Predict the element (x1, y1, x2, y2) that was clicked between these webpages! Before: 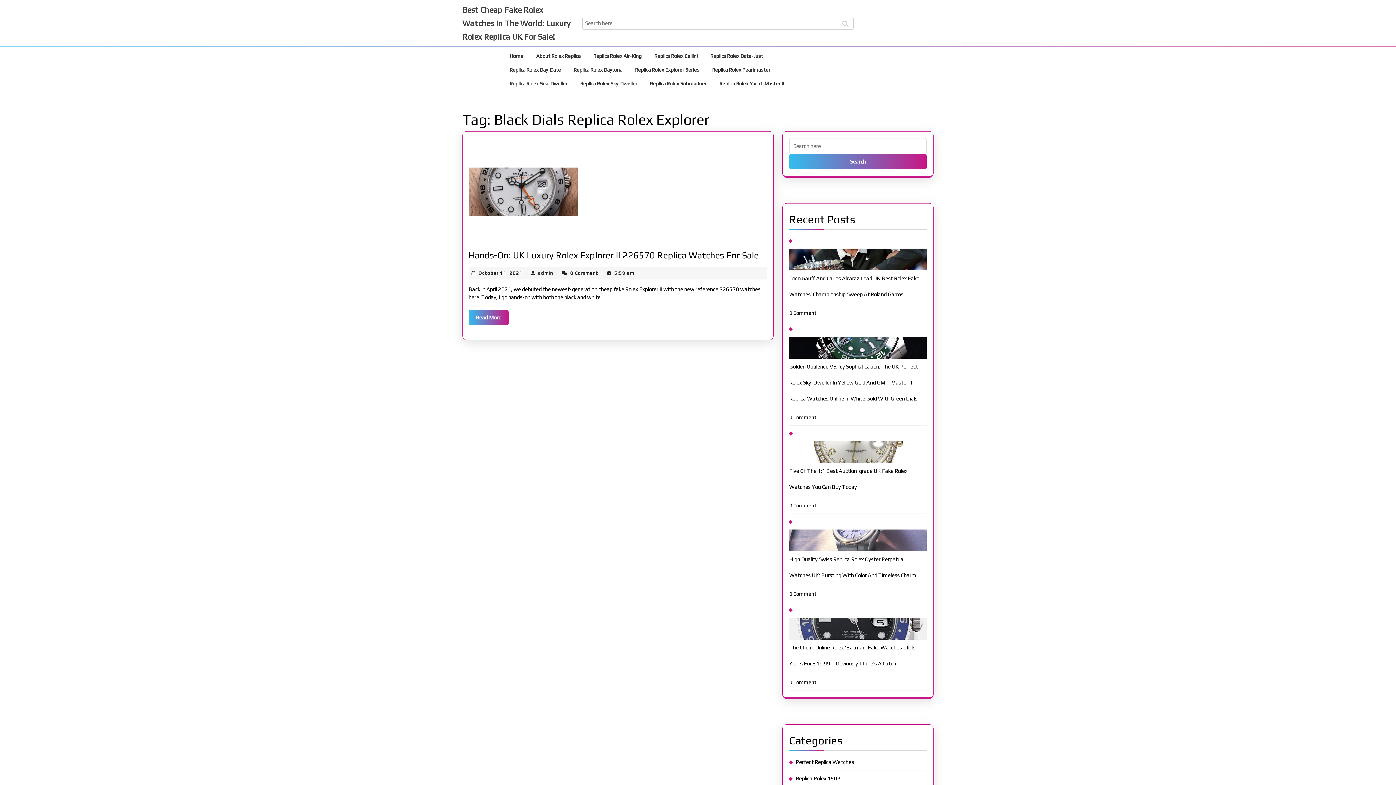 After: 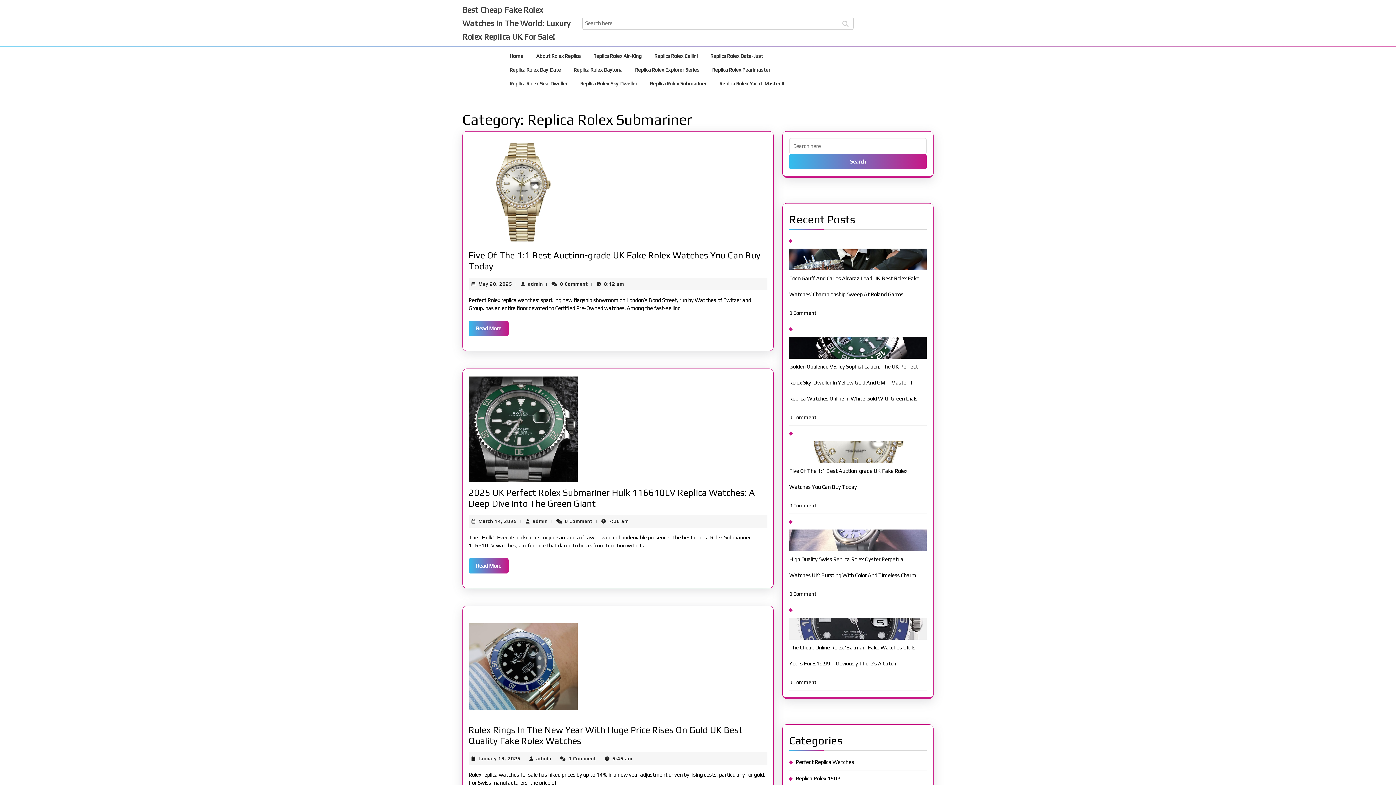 Action: label: Replica Rolex Submariner bbox: (645, 79, 708, 88)